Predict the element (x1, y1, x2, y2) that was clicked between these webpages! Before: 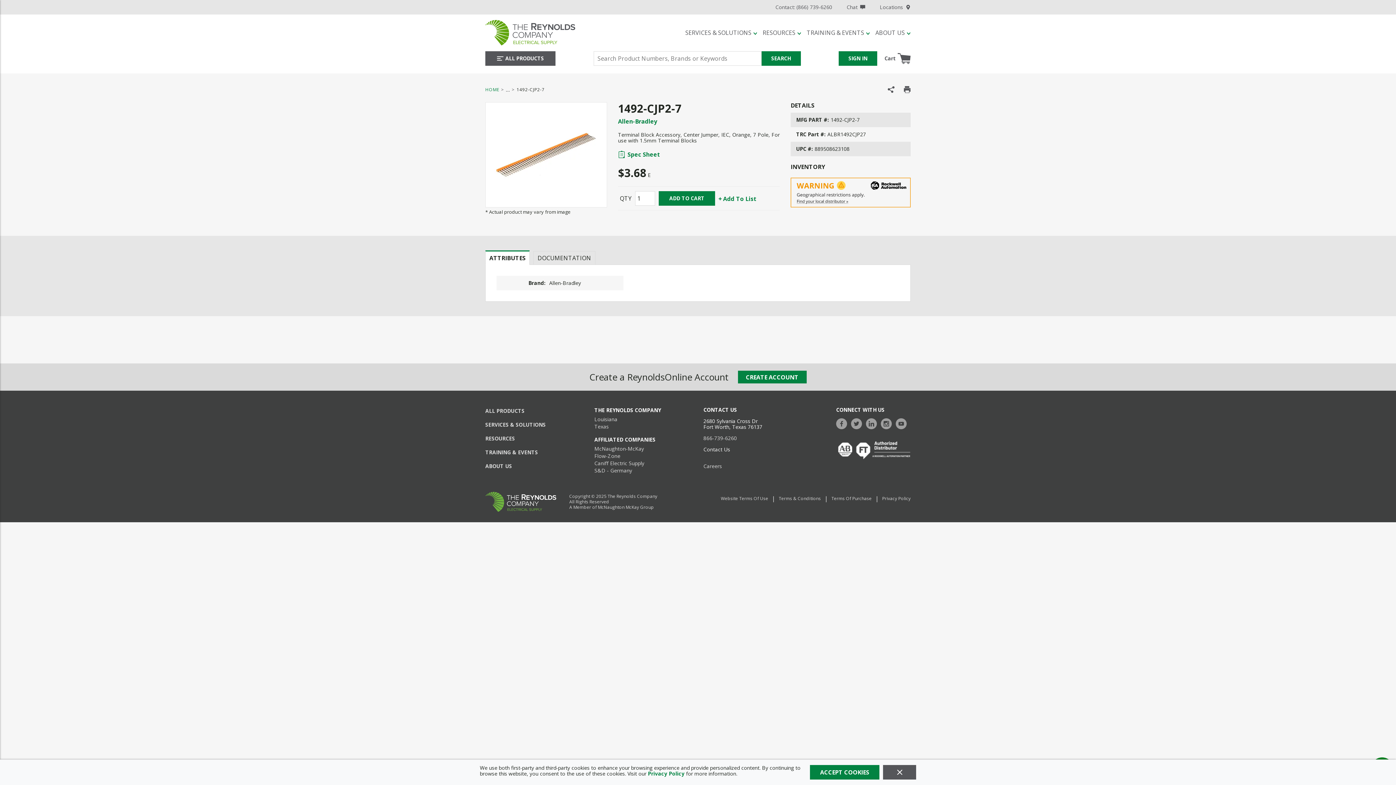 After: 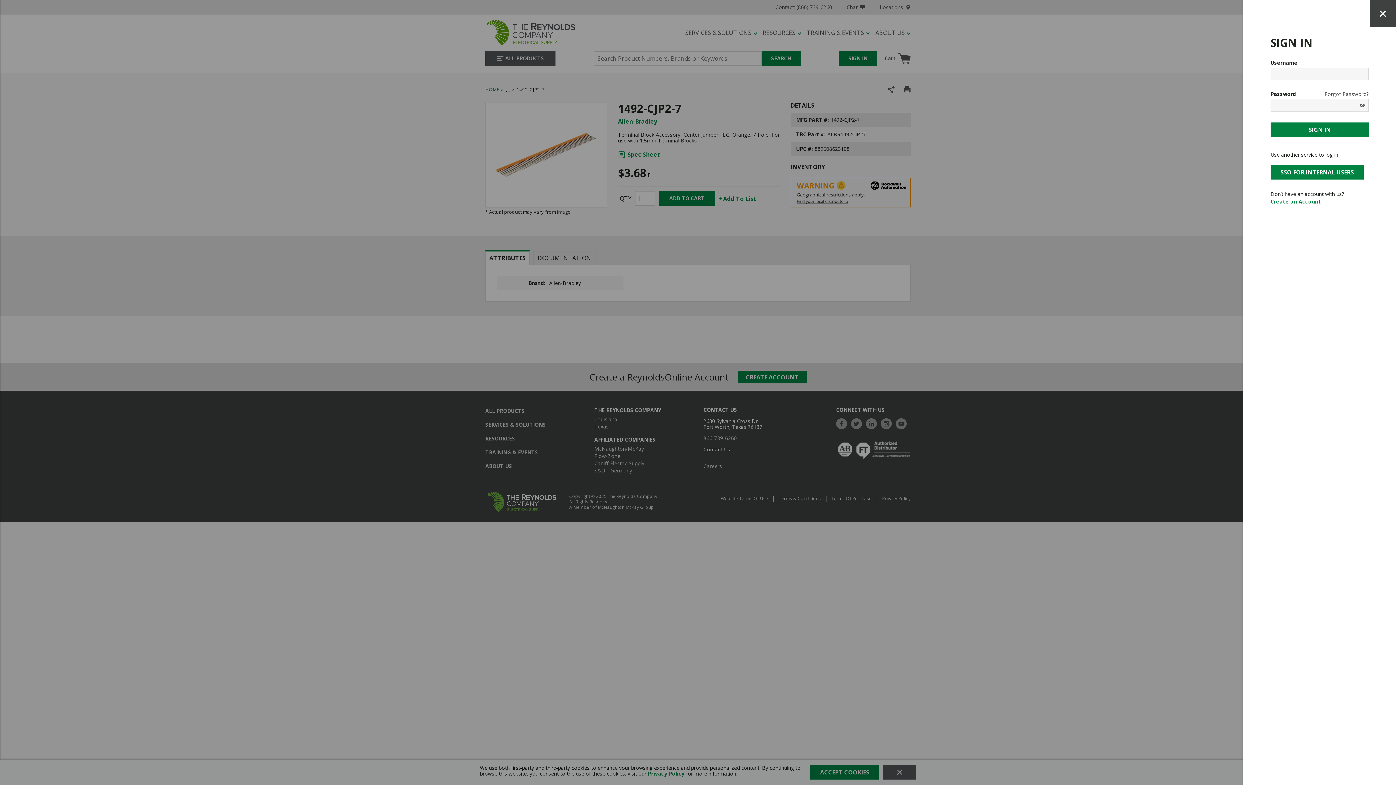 Action: label: SIGN IN bbox: (838, 51, 877, 65)